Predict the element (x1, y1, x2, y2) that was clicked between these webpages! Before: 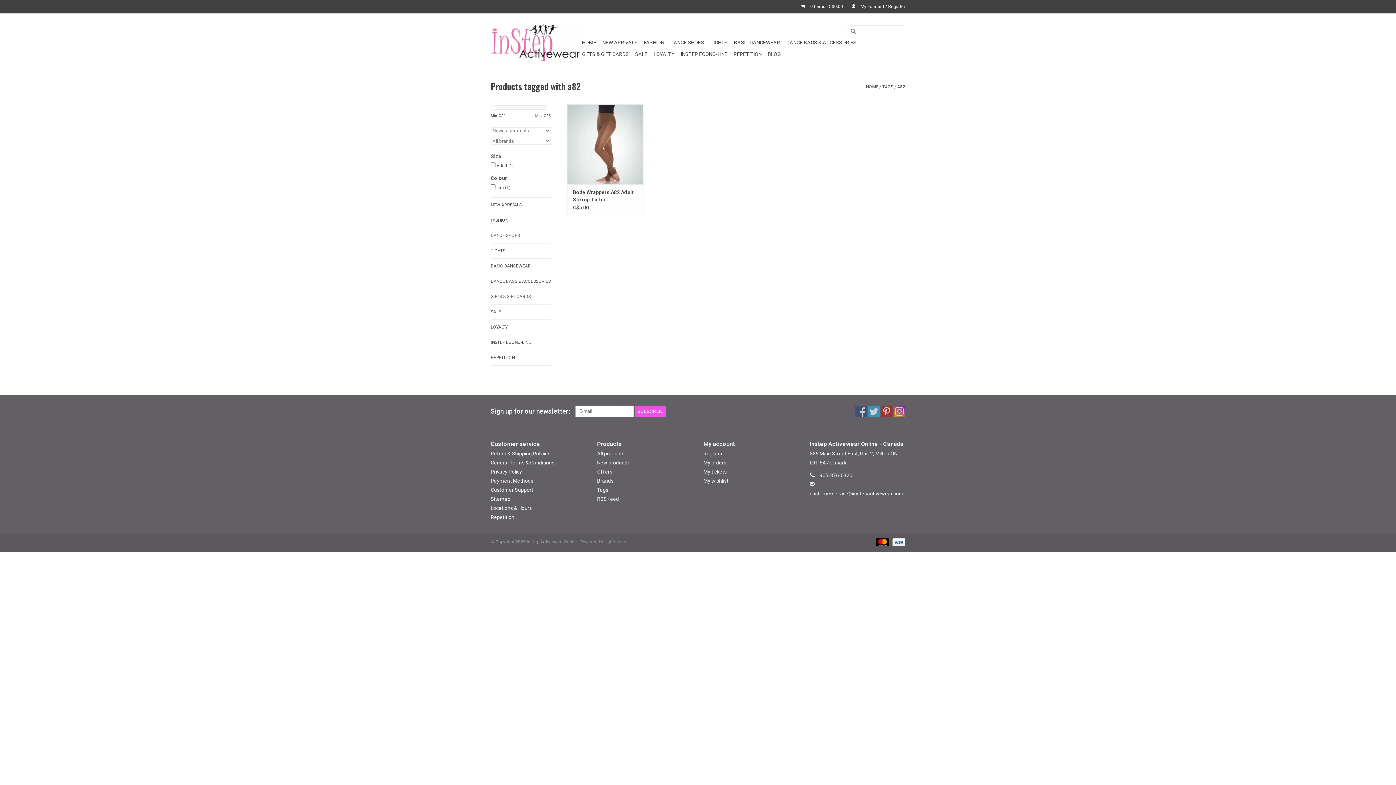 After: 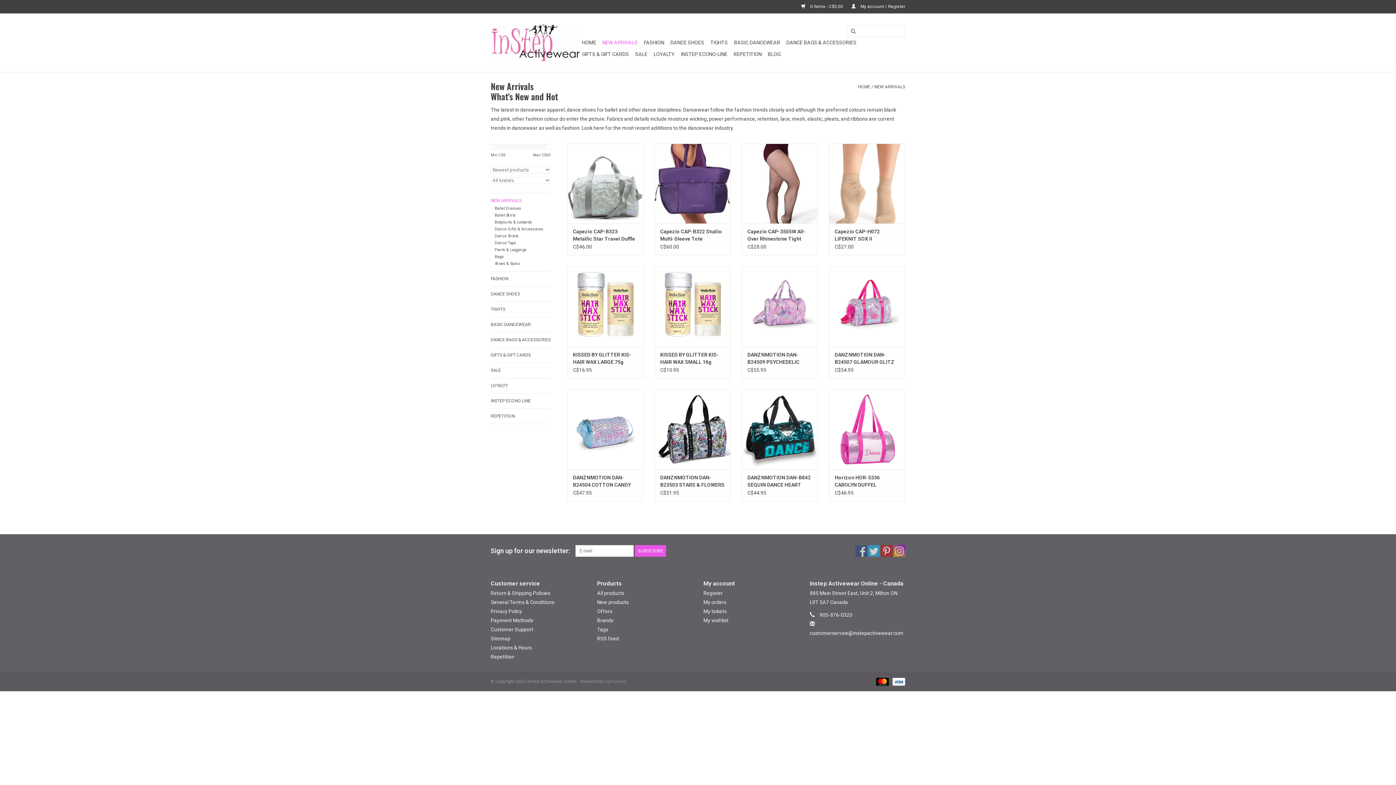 Action: label: NEW ARRIVALS bbox: (490, 201, 550, 209)